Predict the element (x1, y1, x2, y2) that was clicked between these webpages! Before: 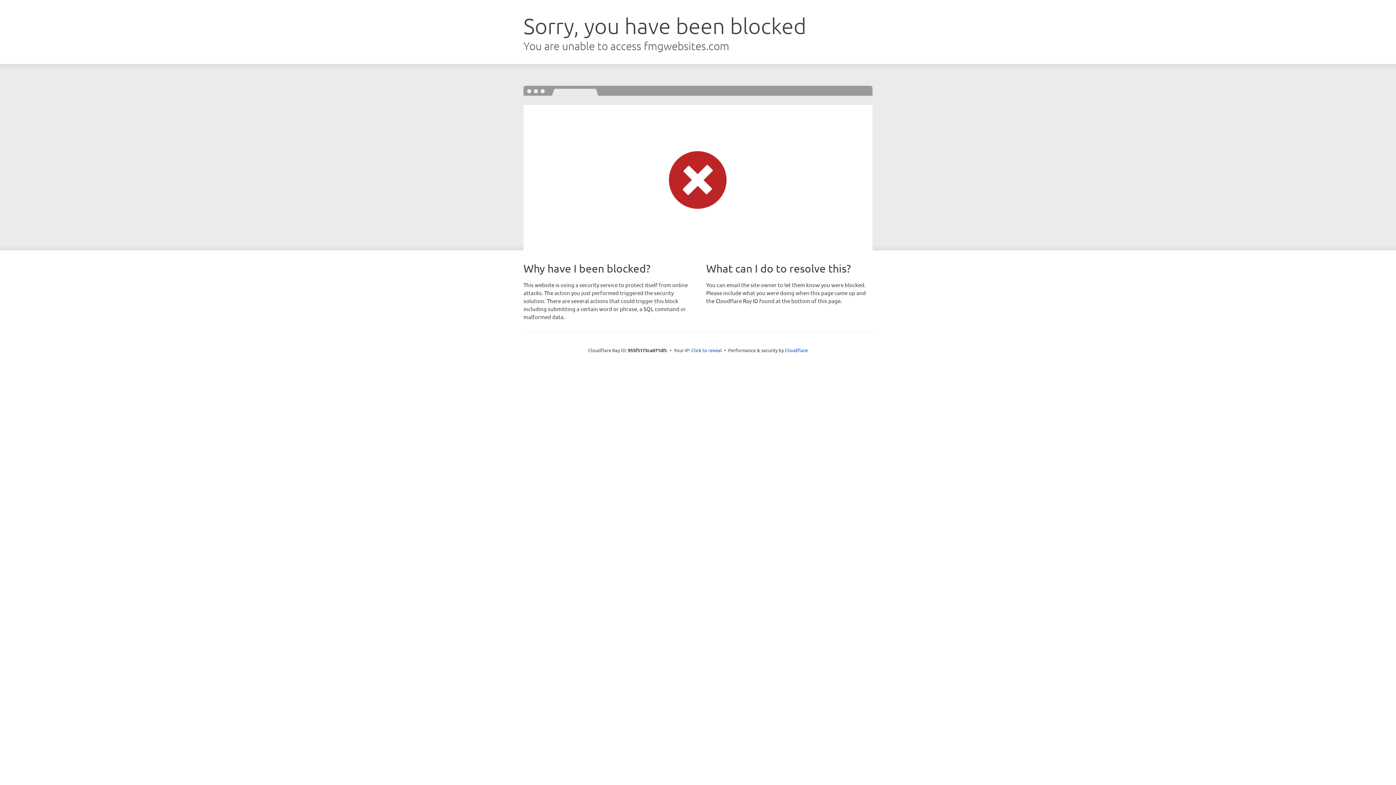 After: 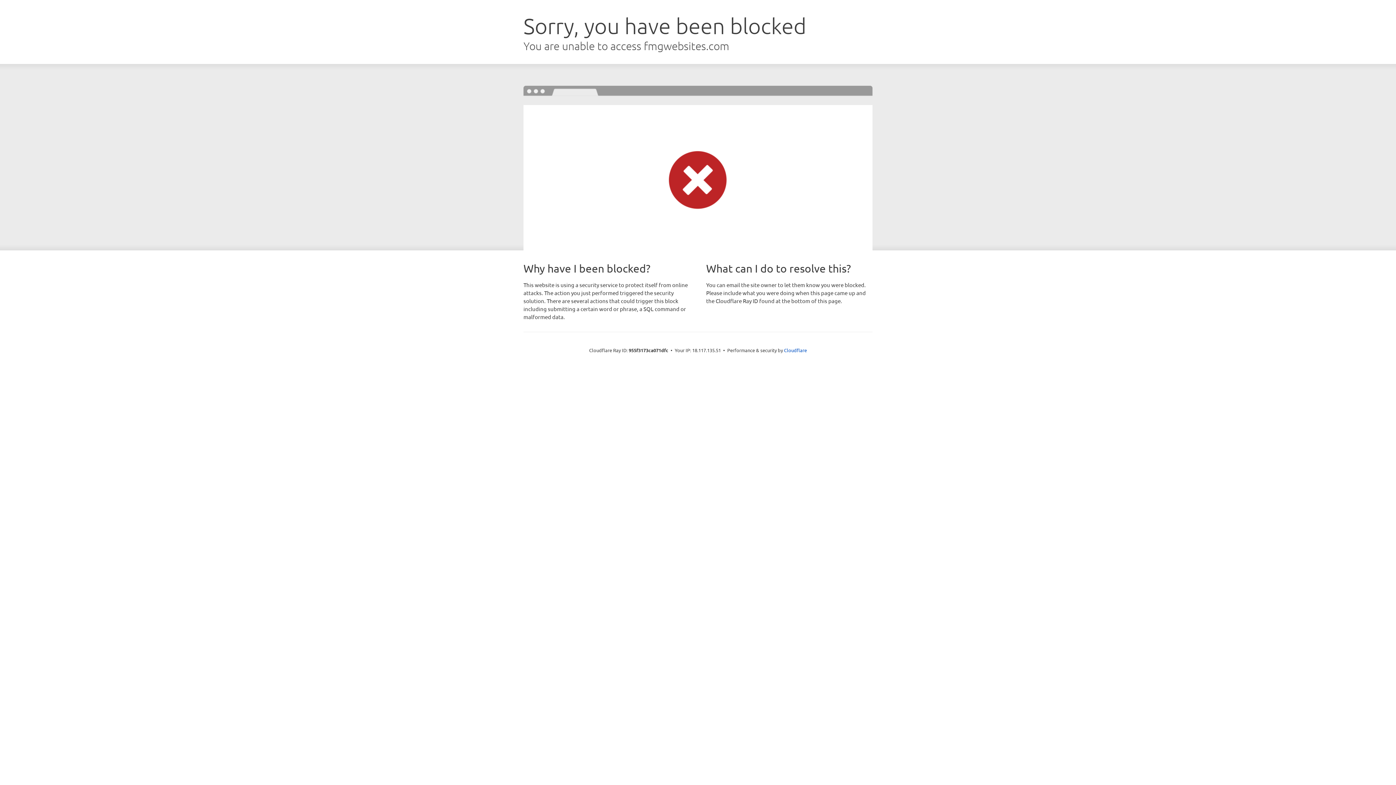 Action: bbox: (691, 346, 722, 353) label: Click to reveal